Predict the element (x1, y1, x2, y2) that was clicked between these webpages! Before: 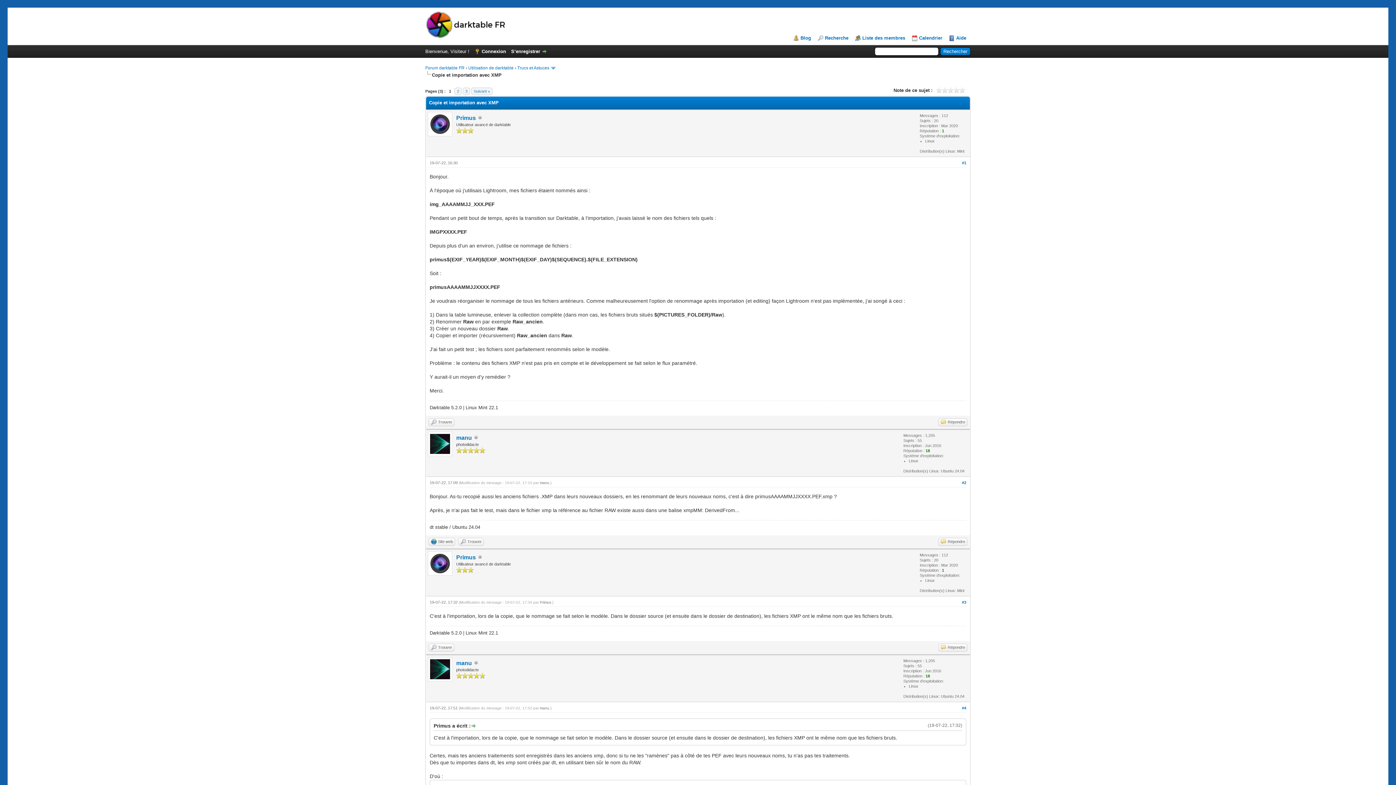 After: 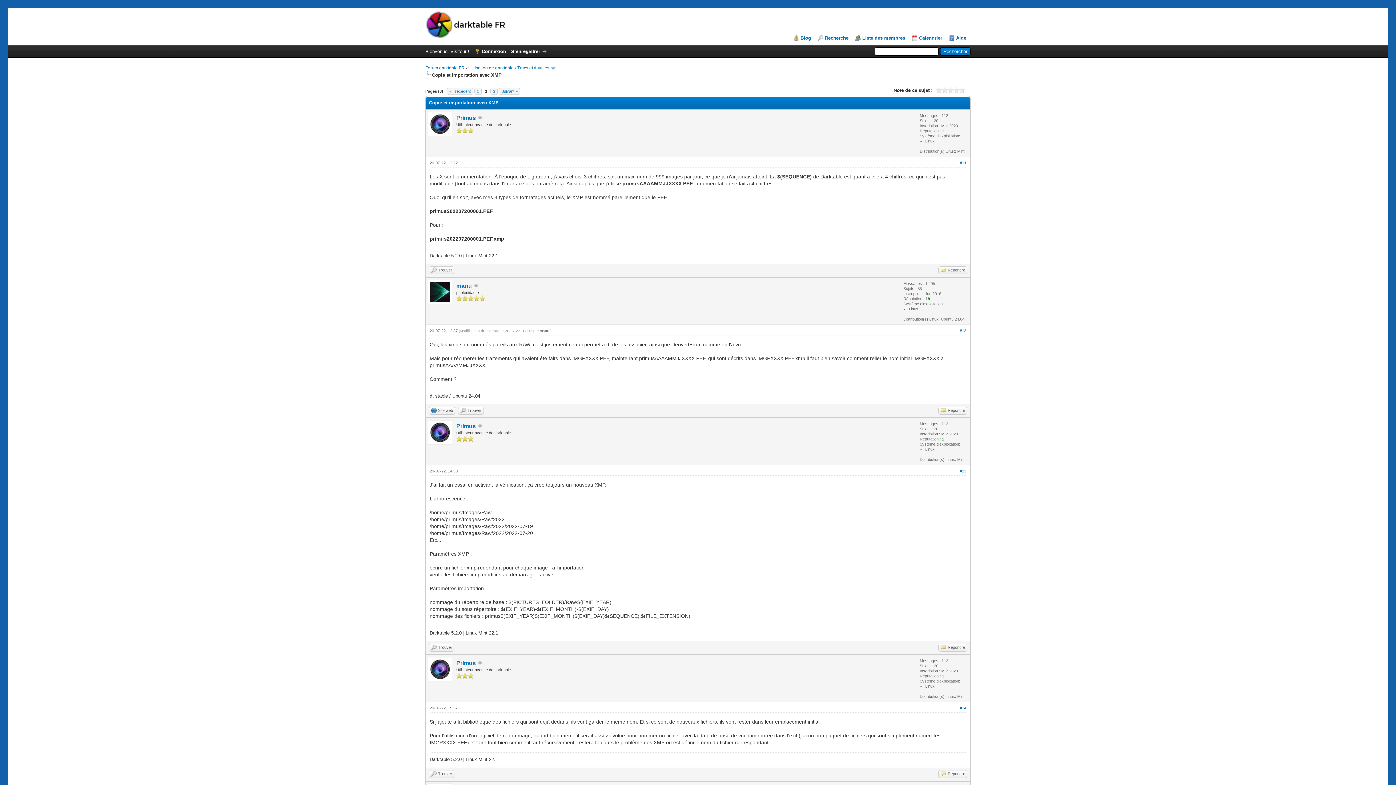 Action: bbox: (471, 87, 492, 94) label: Suivant »